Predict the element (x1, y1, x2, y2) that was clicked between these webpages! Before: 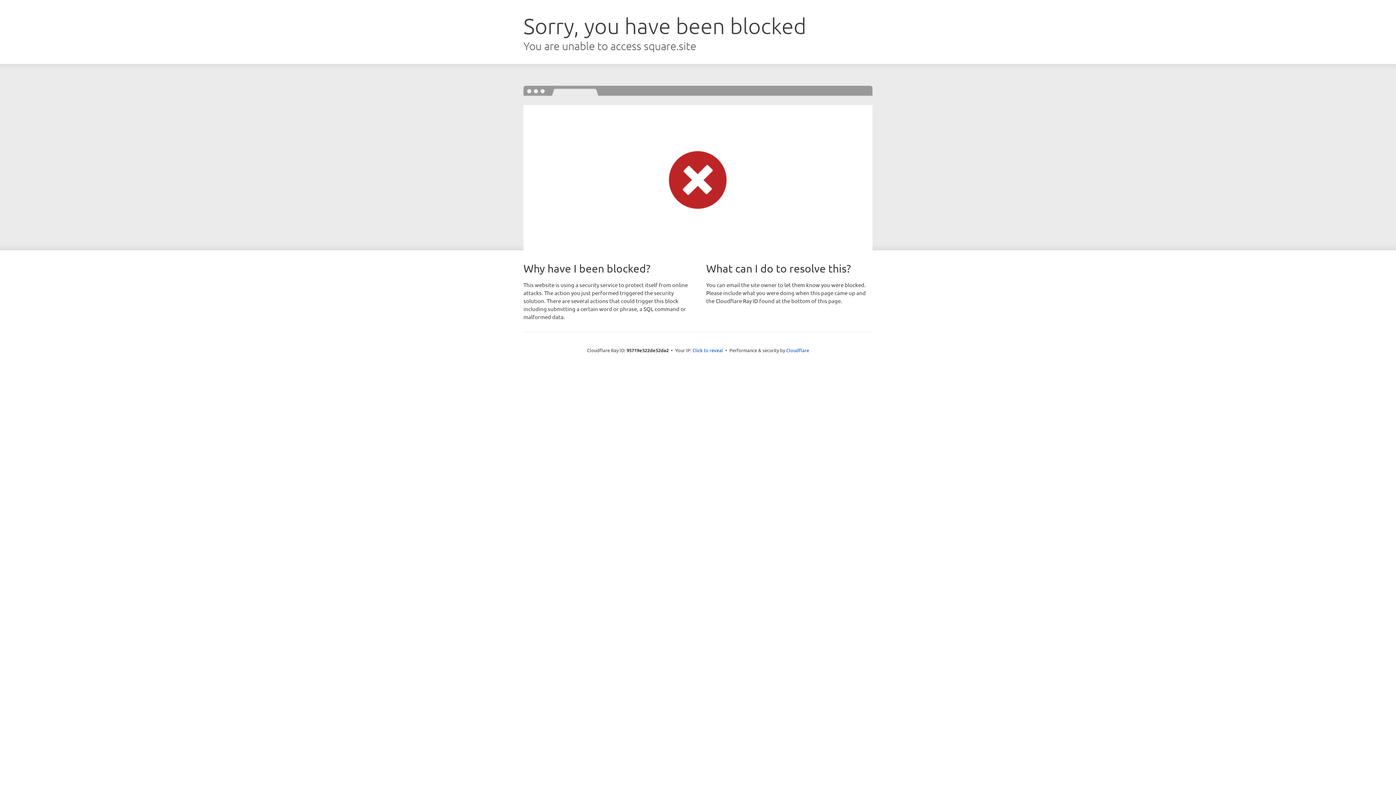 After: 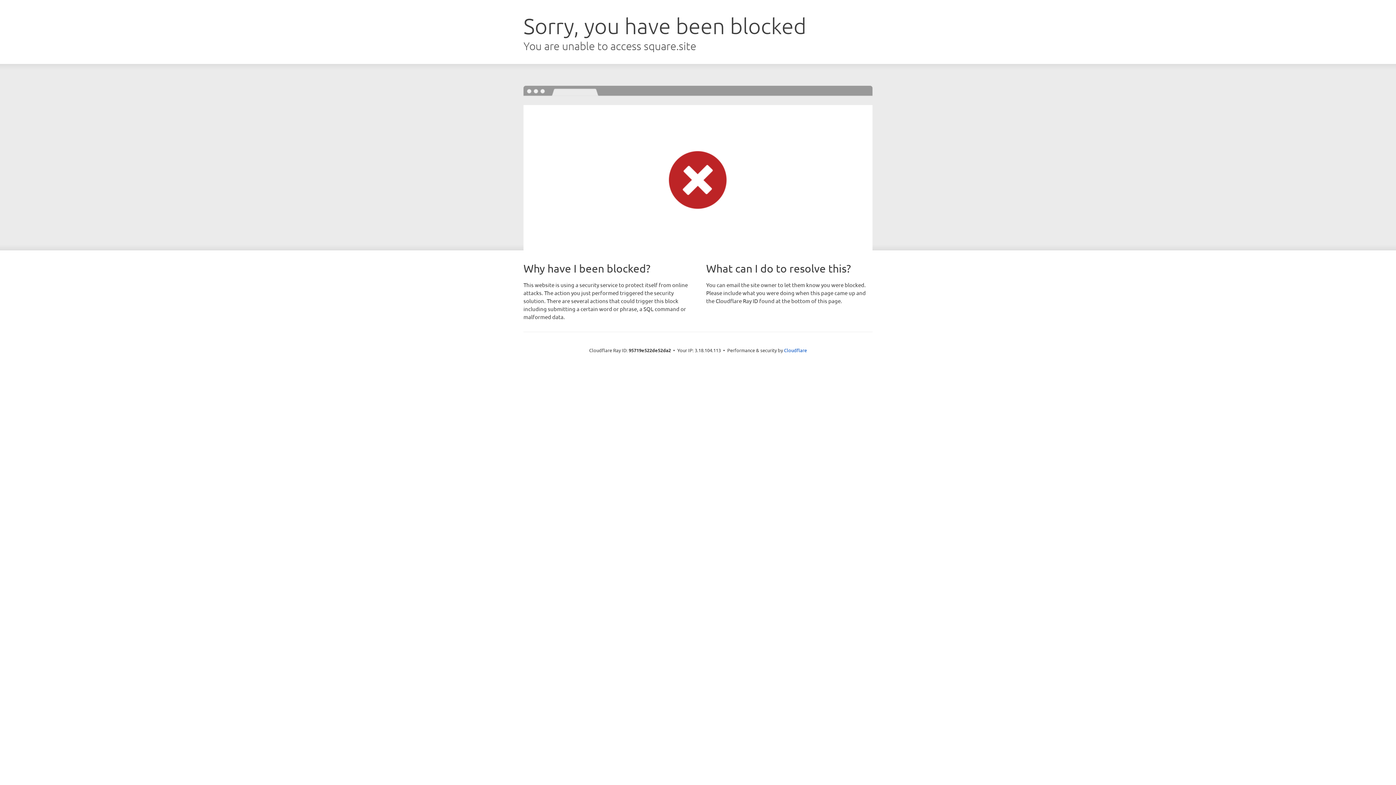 Action: bbox: (692, 346, 723, 353) label: Click to reveal